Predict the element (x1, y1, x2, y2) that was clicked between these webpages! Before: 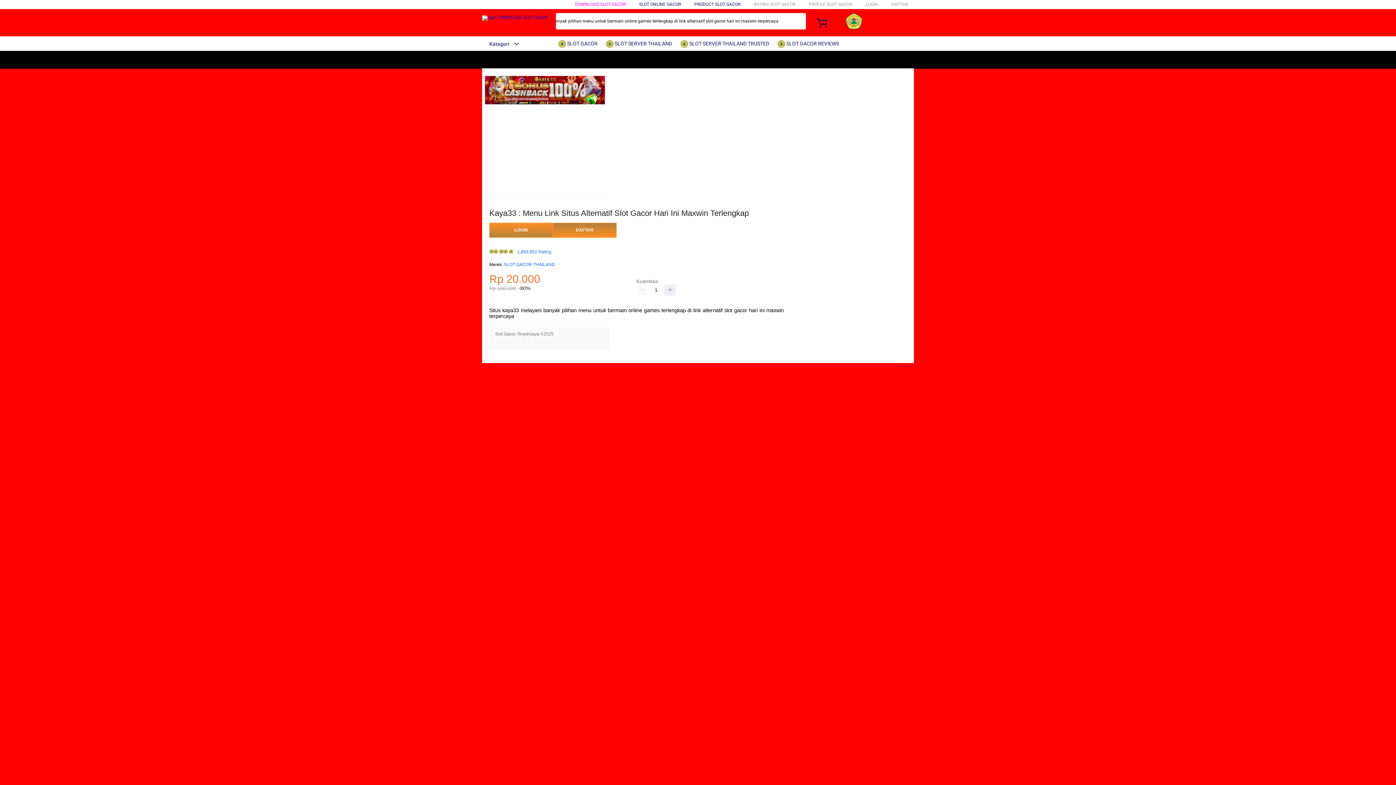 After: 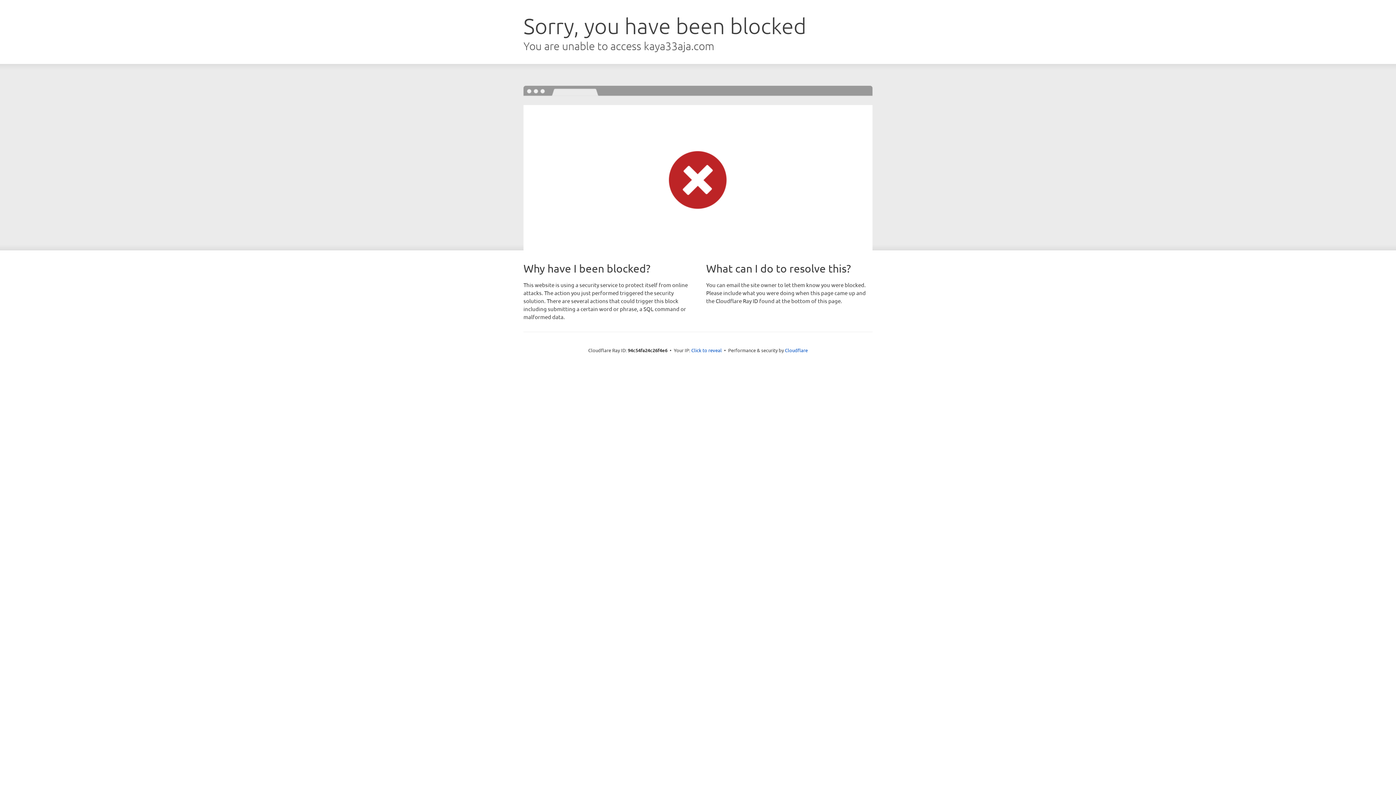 Action: bbox: (553, 223, 616, 237) label: DAFTAR